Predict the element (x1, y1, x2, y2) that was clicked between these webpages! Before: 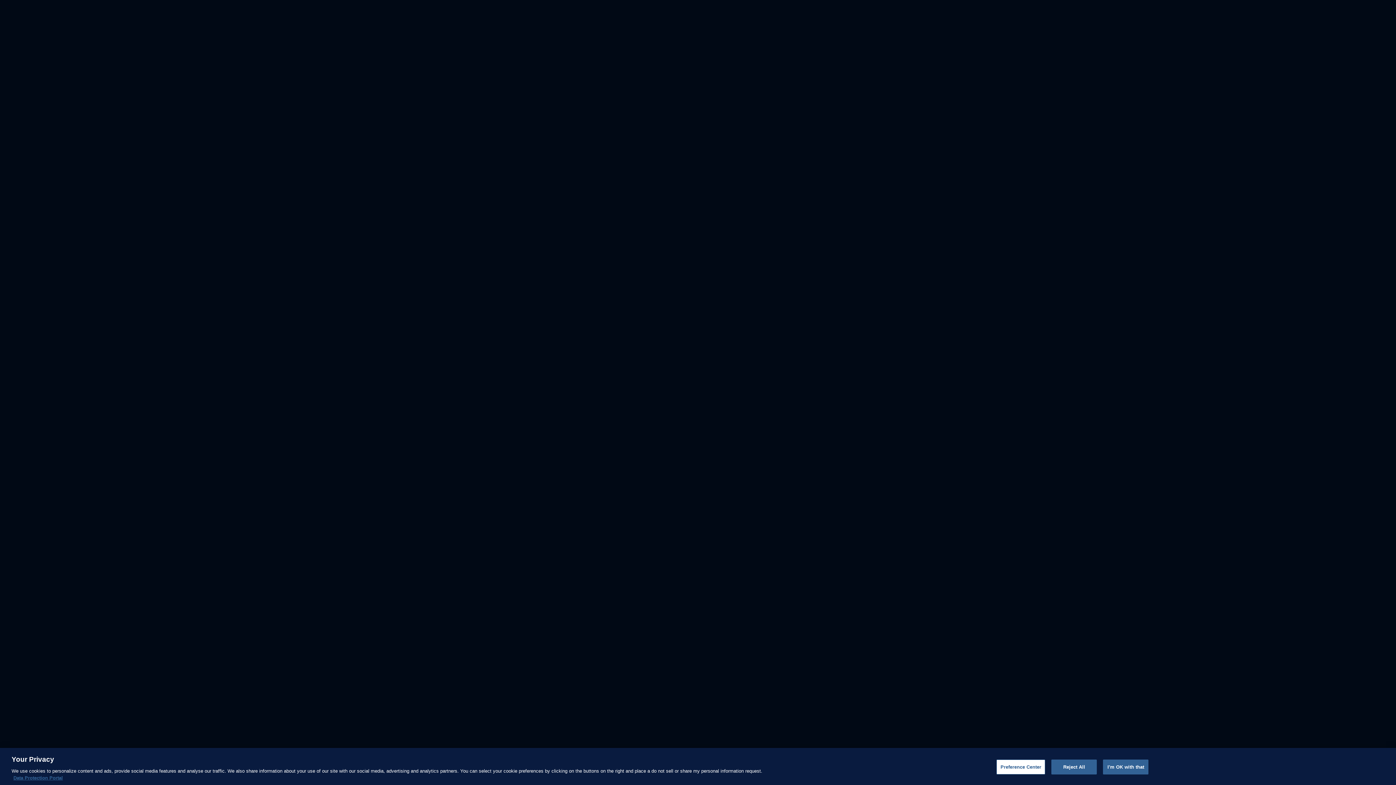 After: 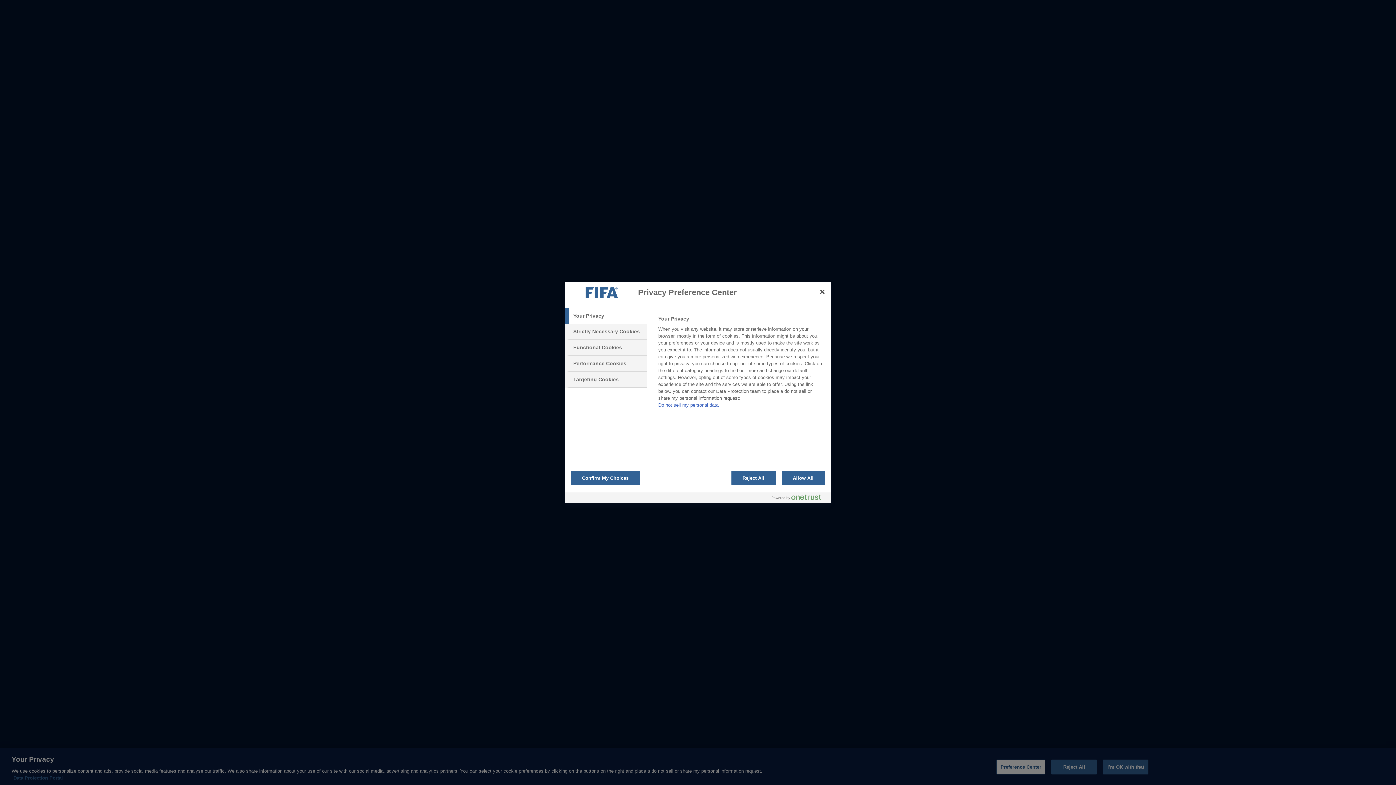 Action: bbox: (996, 760, 1045, 774) label: Preference Center